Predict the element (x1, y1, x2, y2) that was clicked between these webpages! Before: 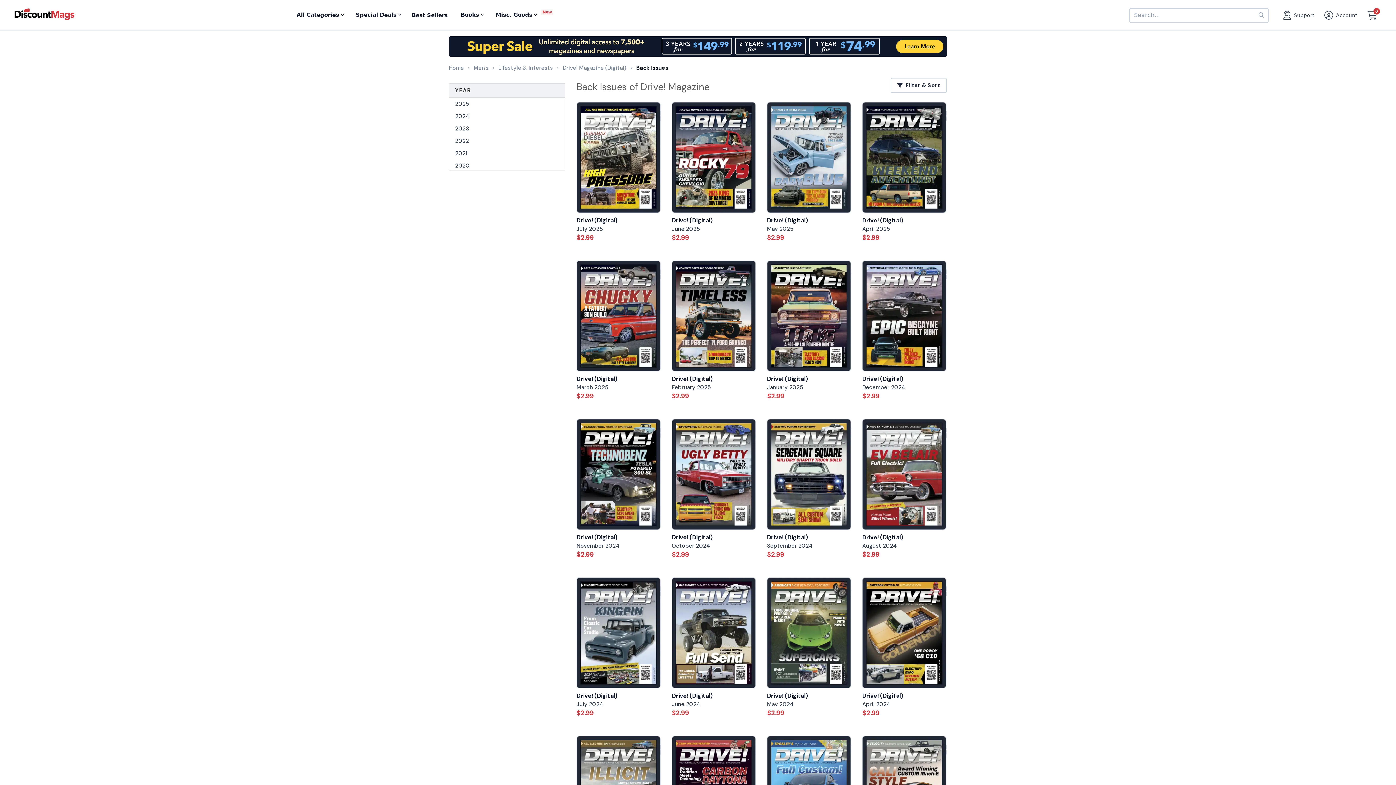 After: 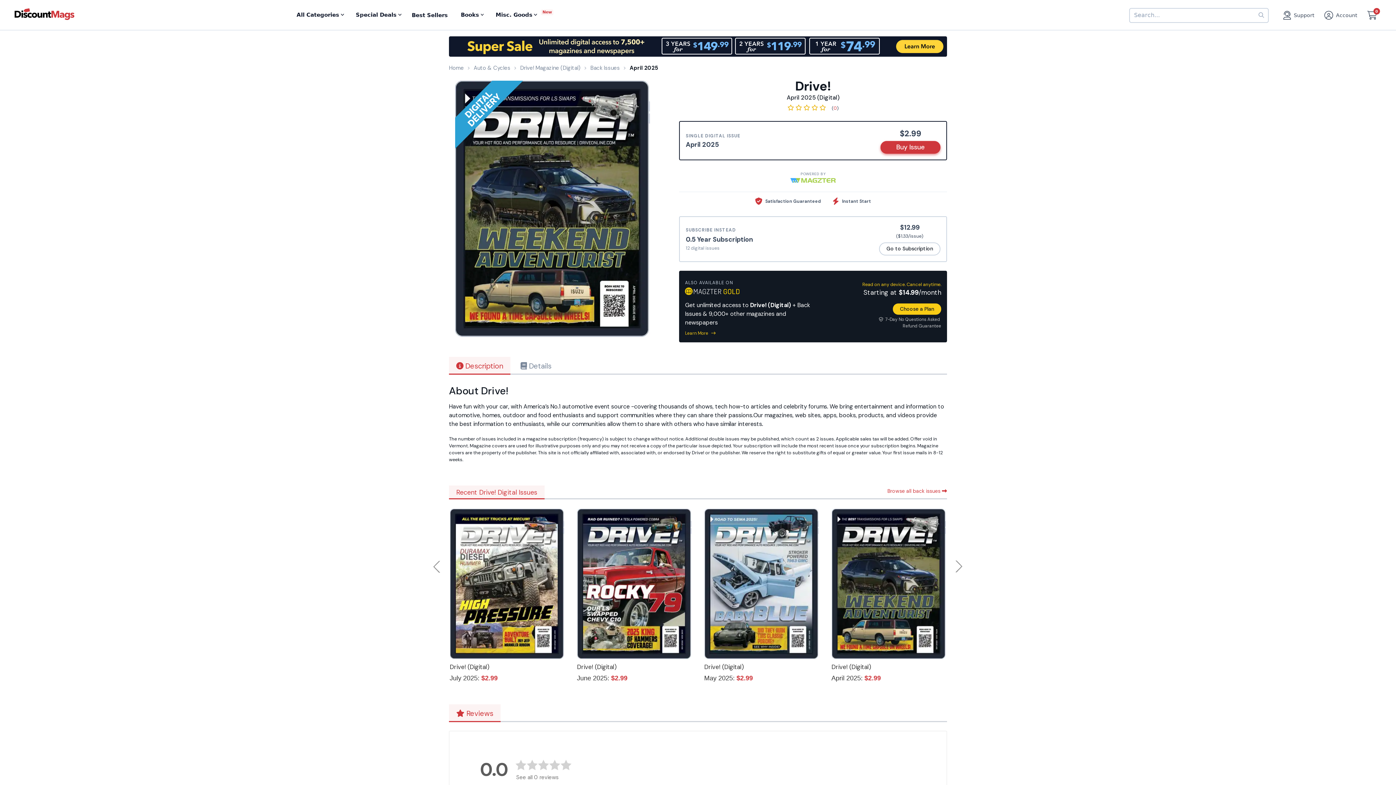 Action: label: Drive! (Digital) bbox: (862, 216, 946, 224)